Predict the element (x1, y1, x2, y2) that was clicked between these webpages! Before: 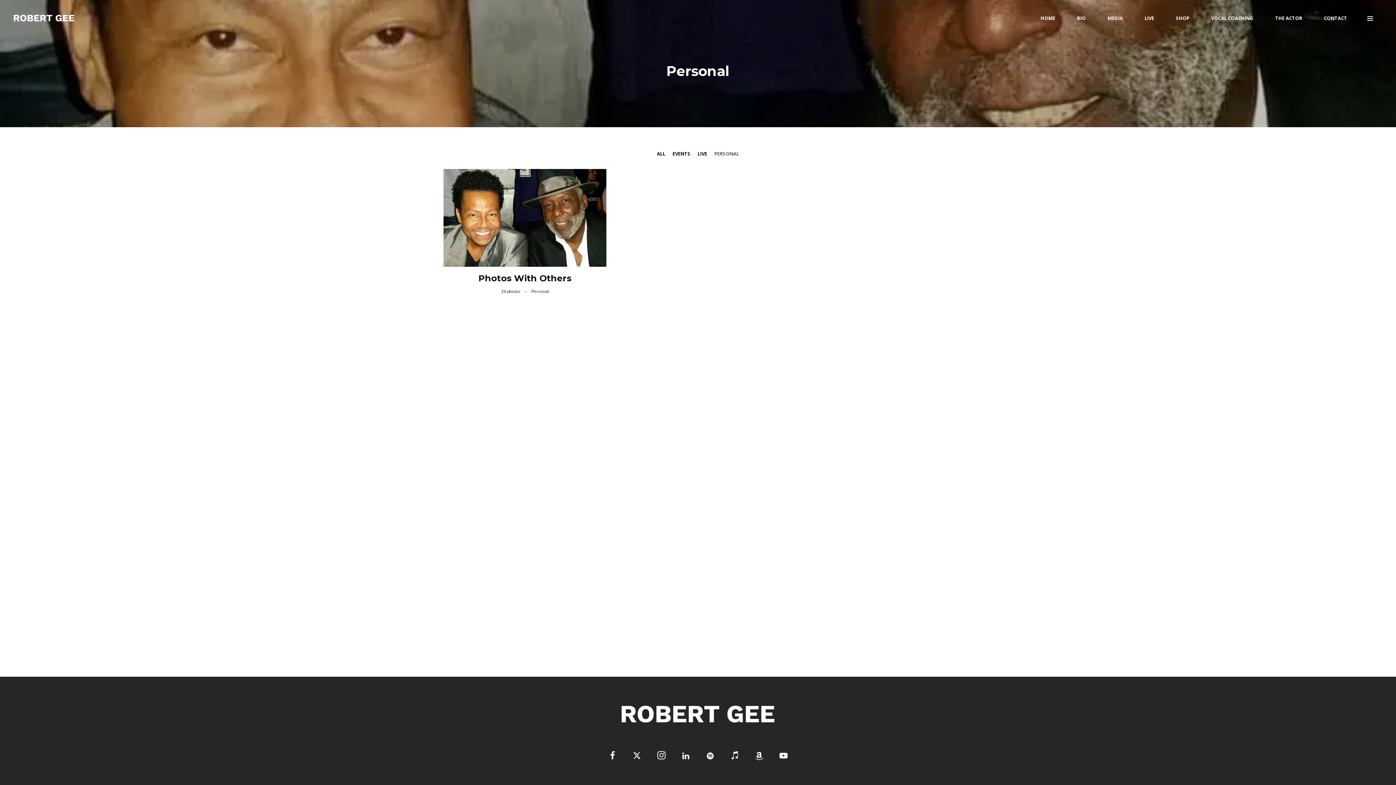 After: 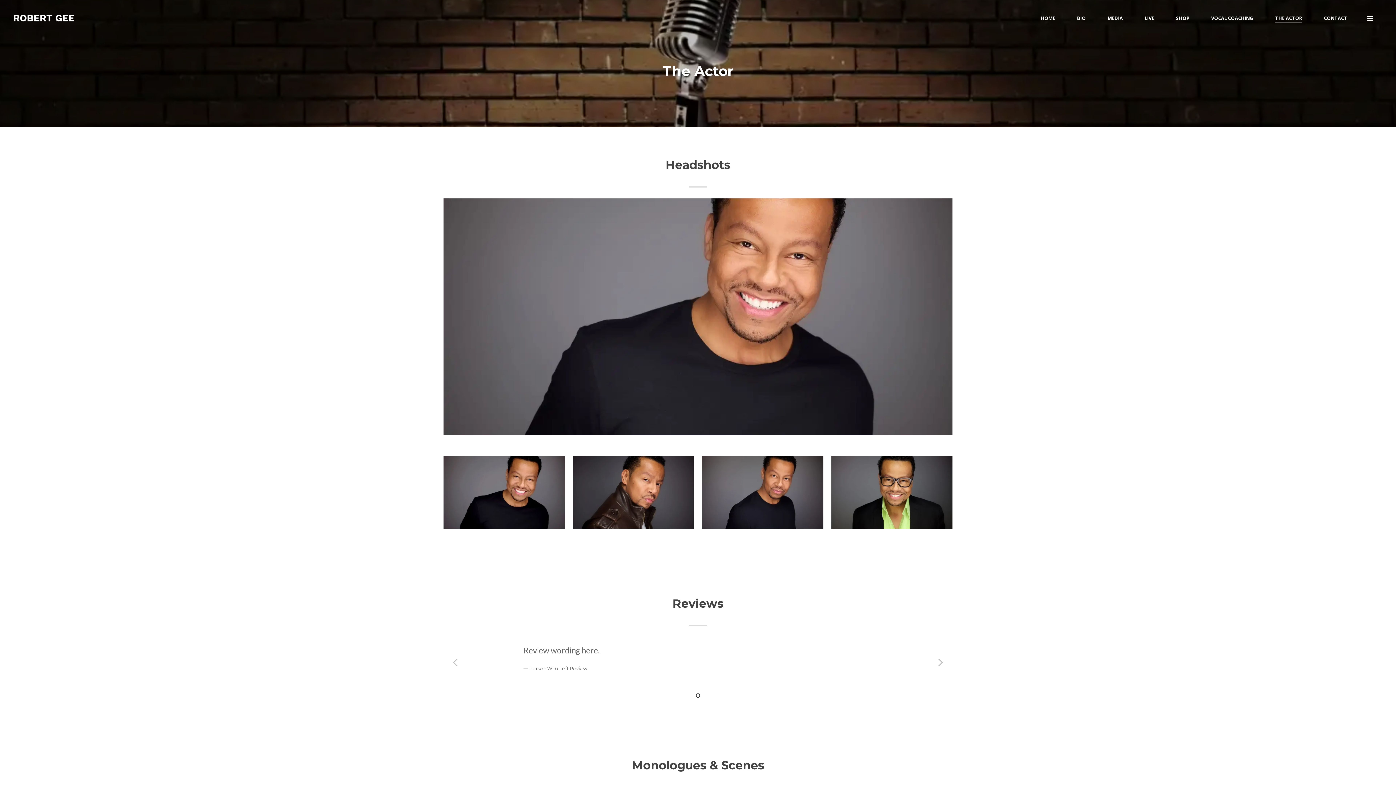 Action: label: THE ACTOR bbox: (1264, 0, 1313, 36)